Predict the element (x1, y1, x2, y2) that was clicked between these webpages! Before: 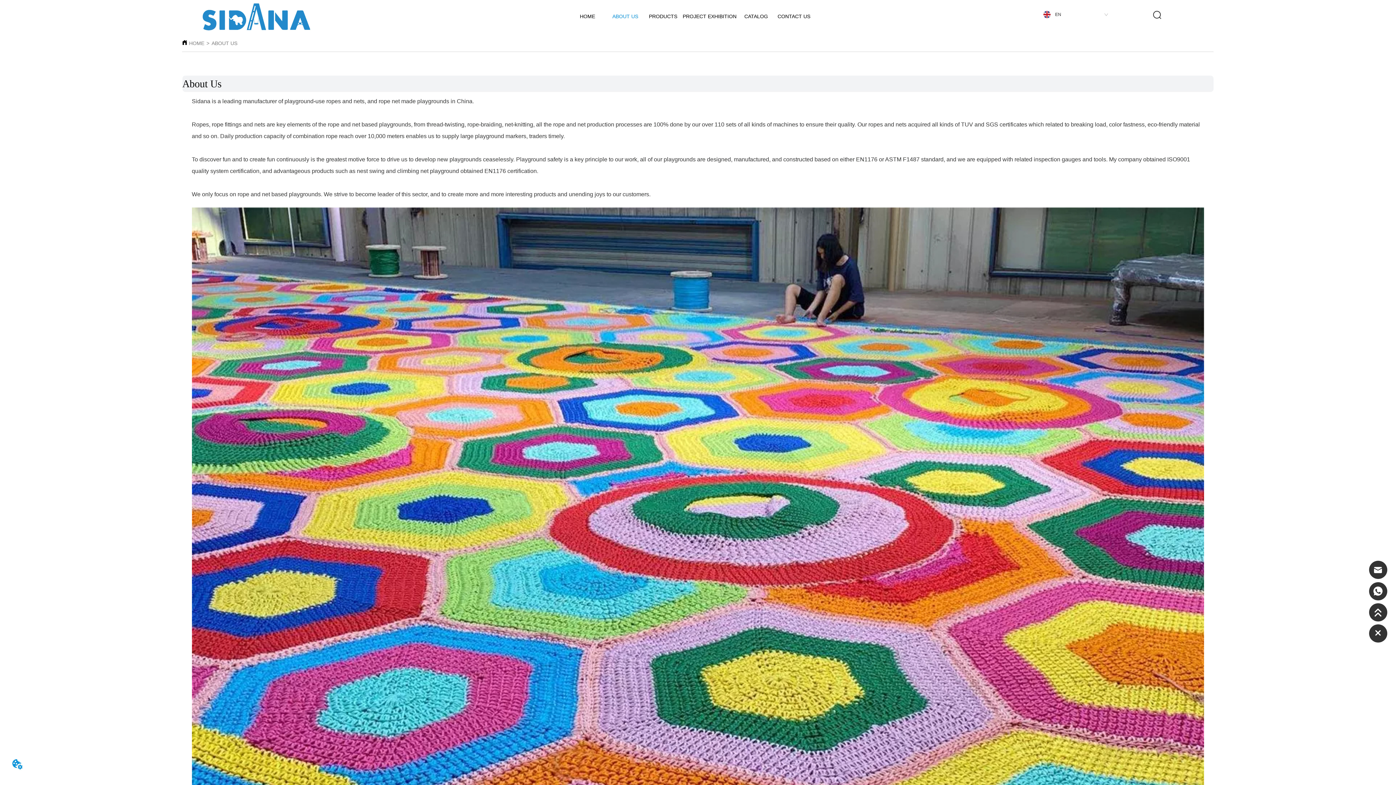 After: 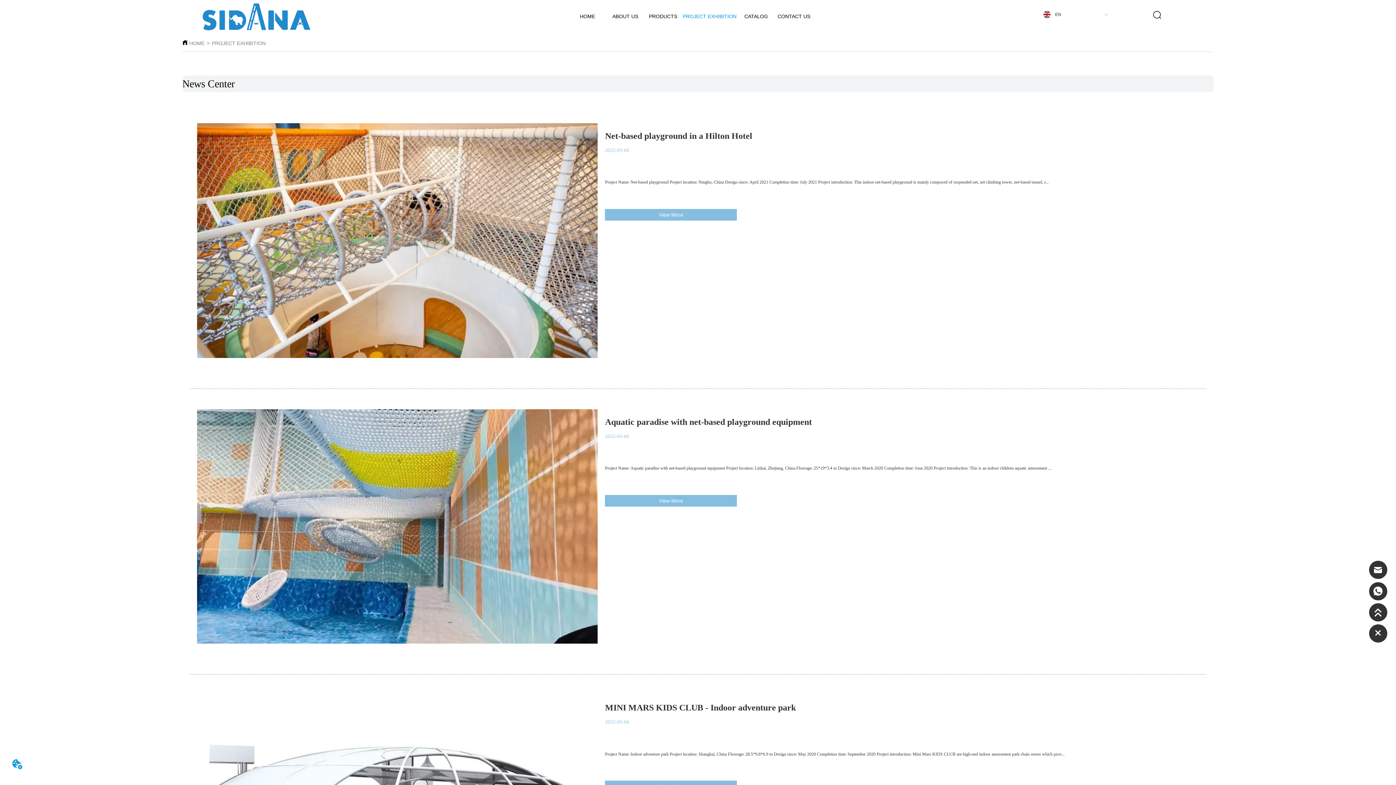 Action: label: PROJECT EXHIBITION bbox: (682, 7, 736, 25)